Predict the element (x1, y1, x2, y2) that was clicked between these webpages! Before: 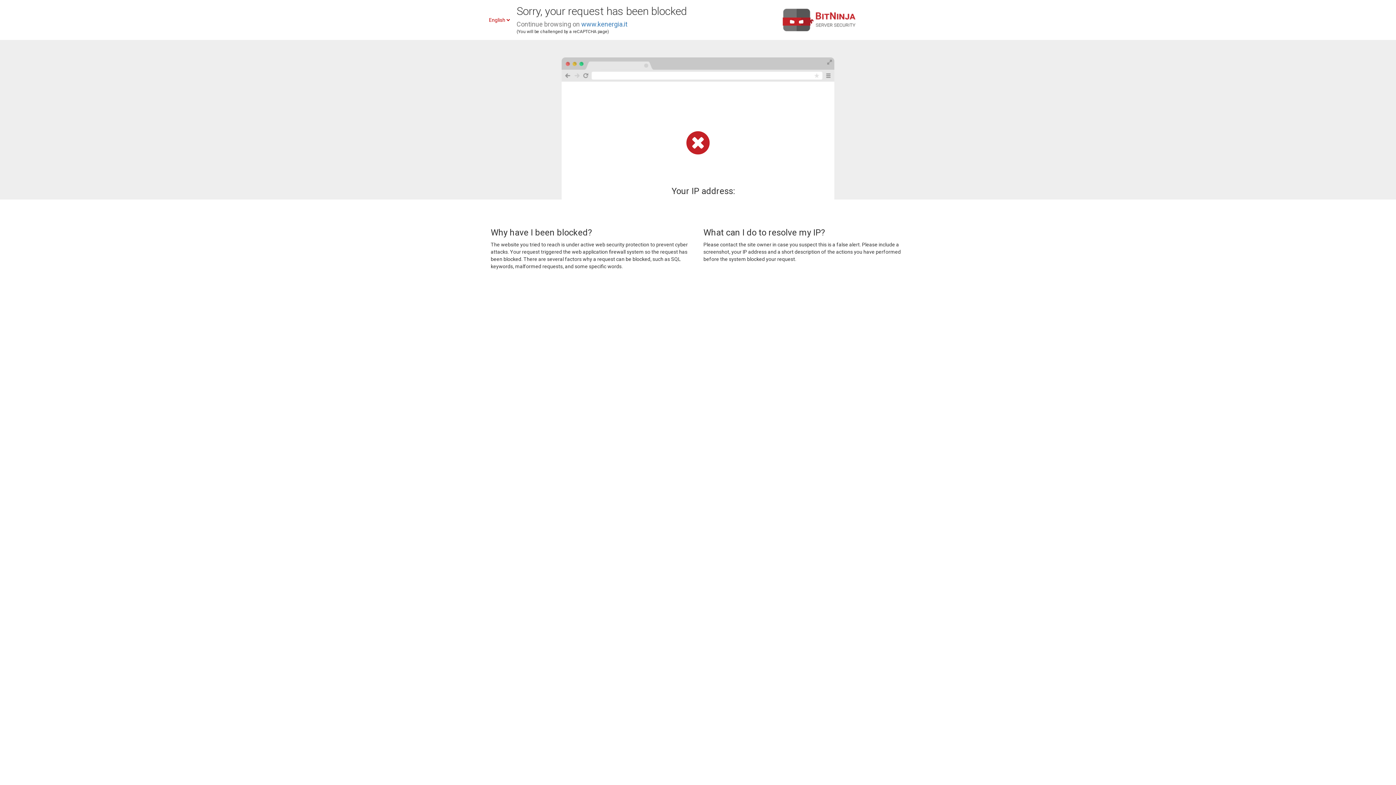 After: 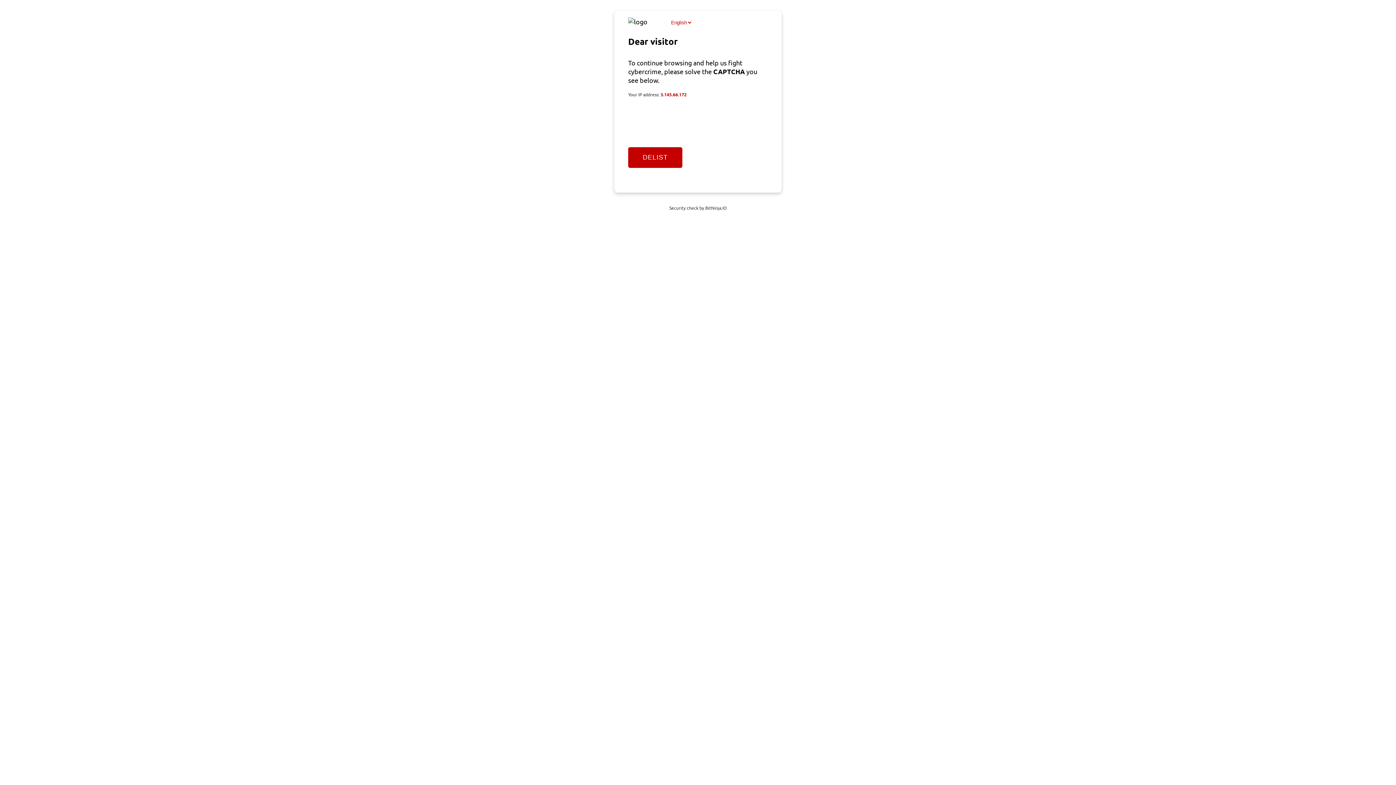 Action: label: www.kenergia.it bbox: (581, 20, 627, 28)